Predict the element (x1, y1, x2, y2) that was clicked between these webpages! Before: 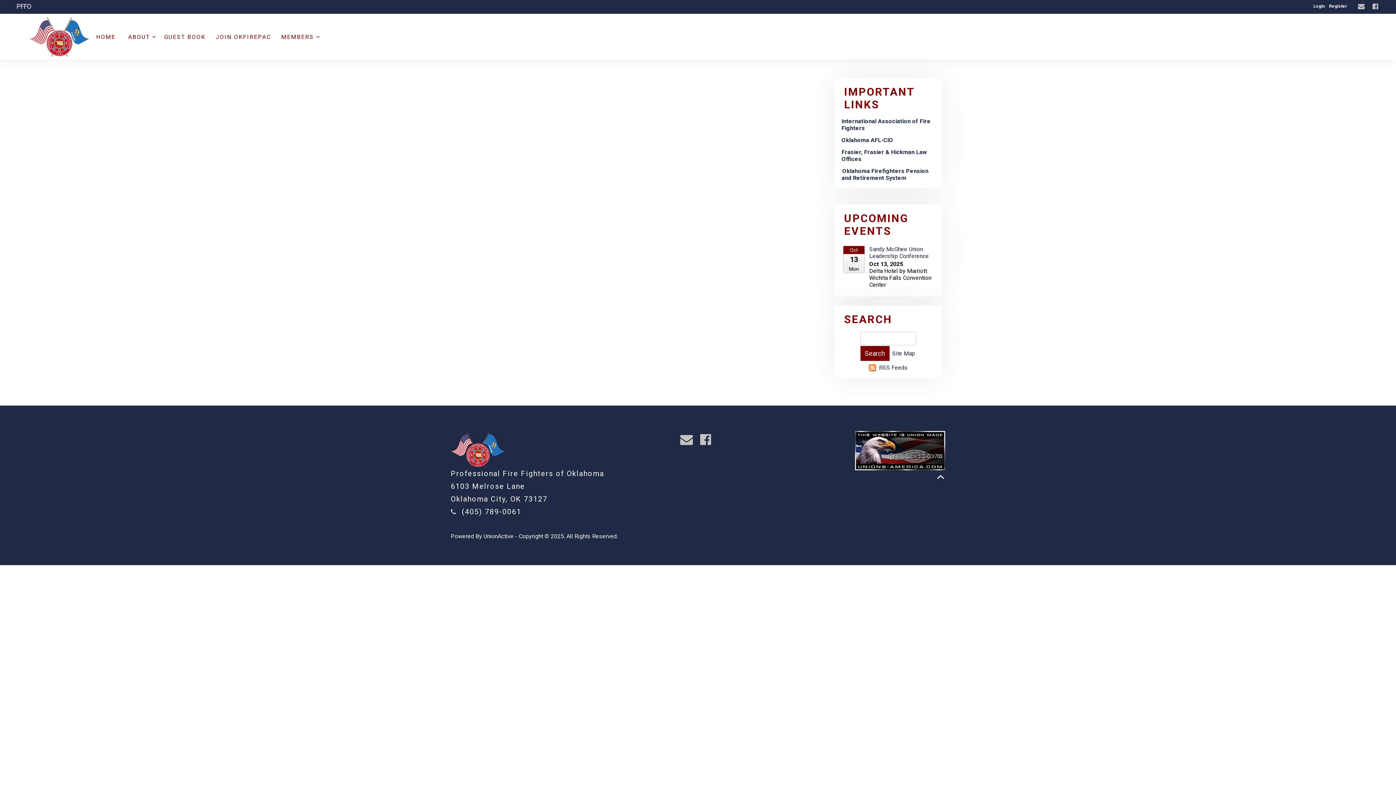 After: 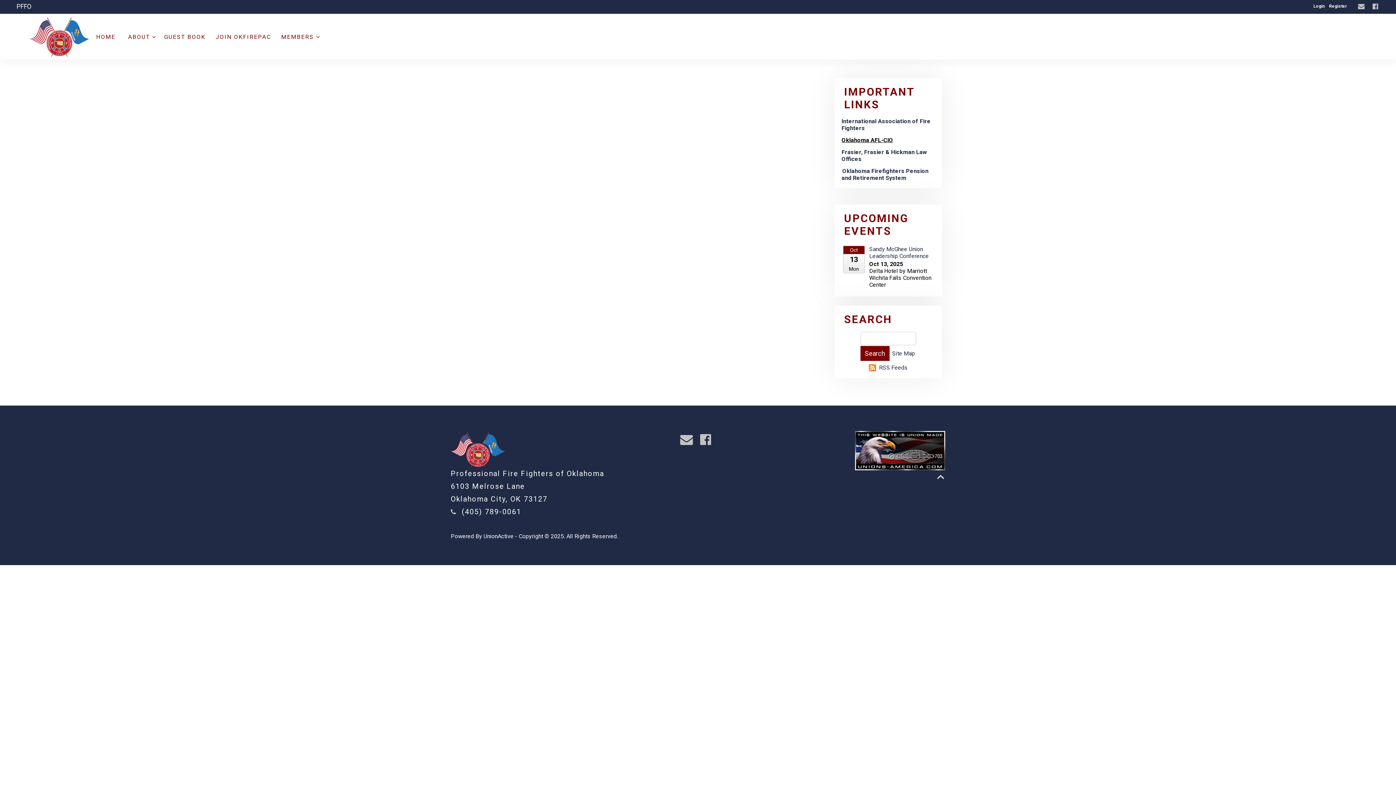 Action: bbox: (841, 136, 893, 143) label: Oklahoma AFL-CIO